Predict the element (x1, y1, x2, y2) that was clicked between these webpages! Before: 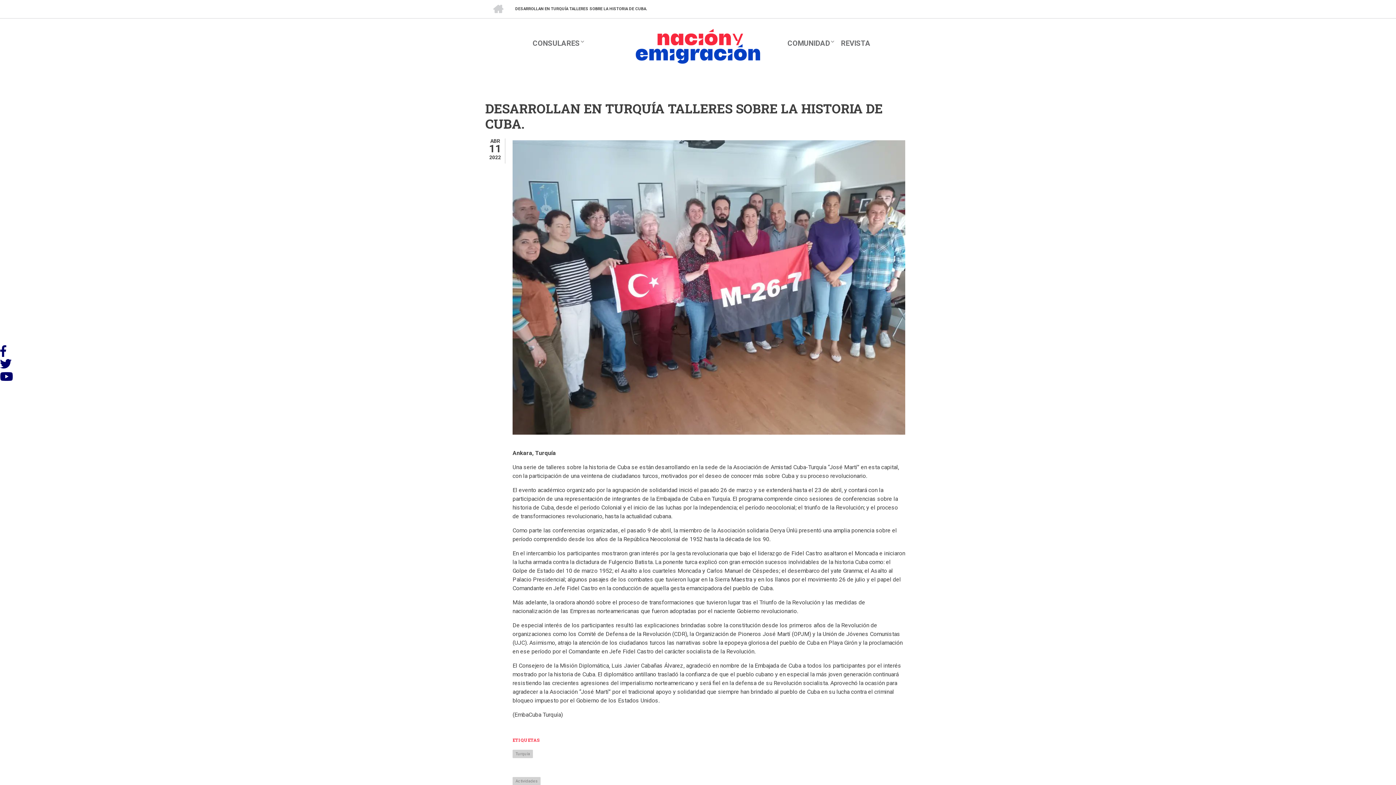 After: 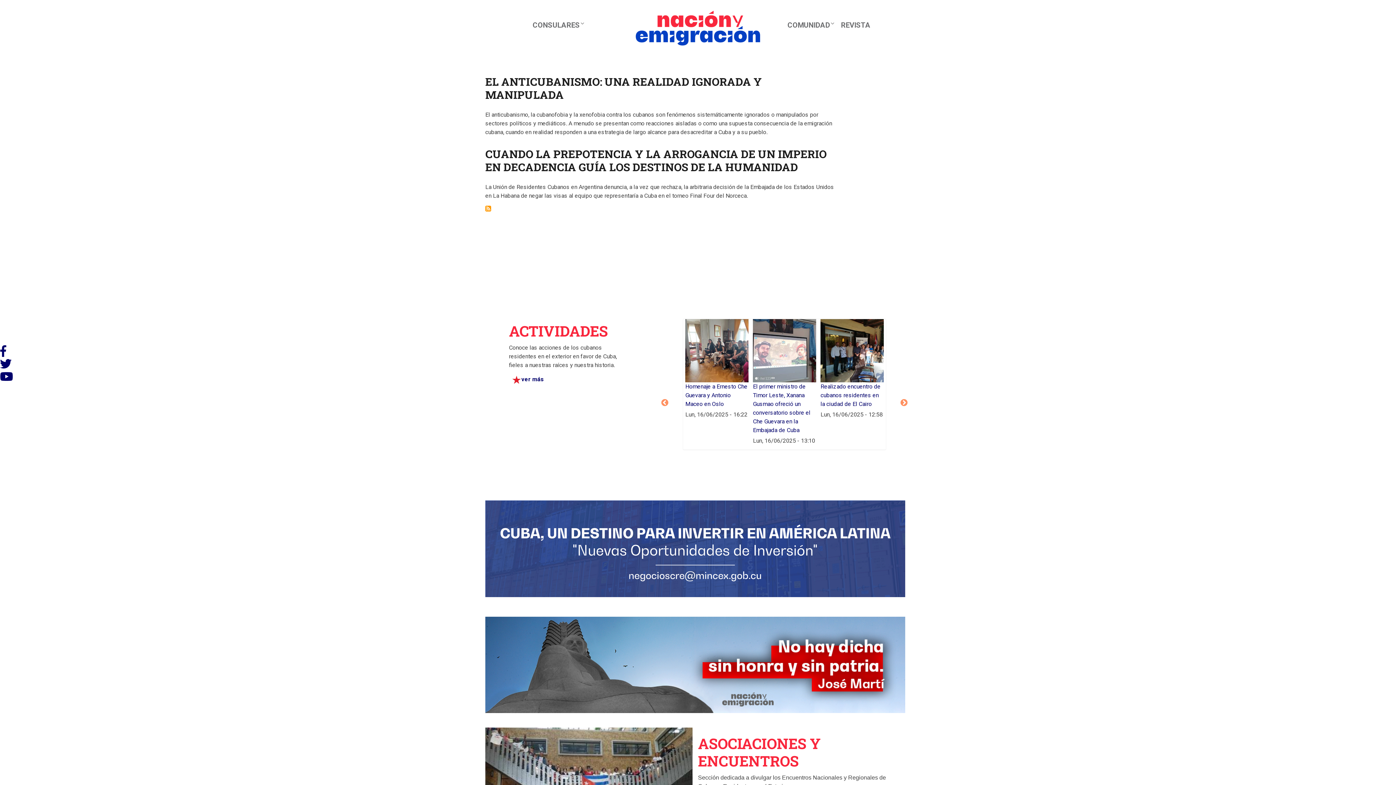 Action: label: CONSULARES bbox: (529, 36, 583, 51)